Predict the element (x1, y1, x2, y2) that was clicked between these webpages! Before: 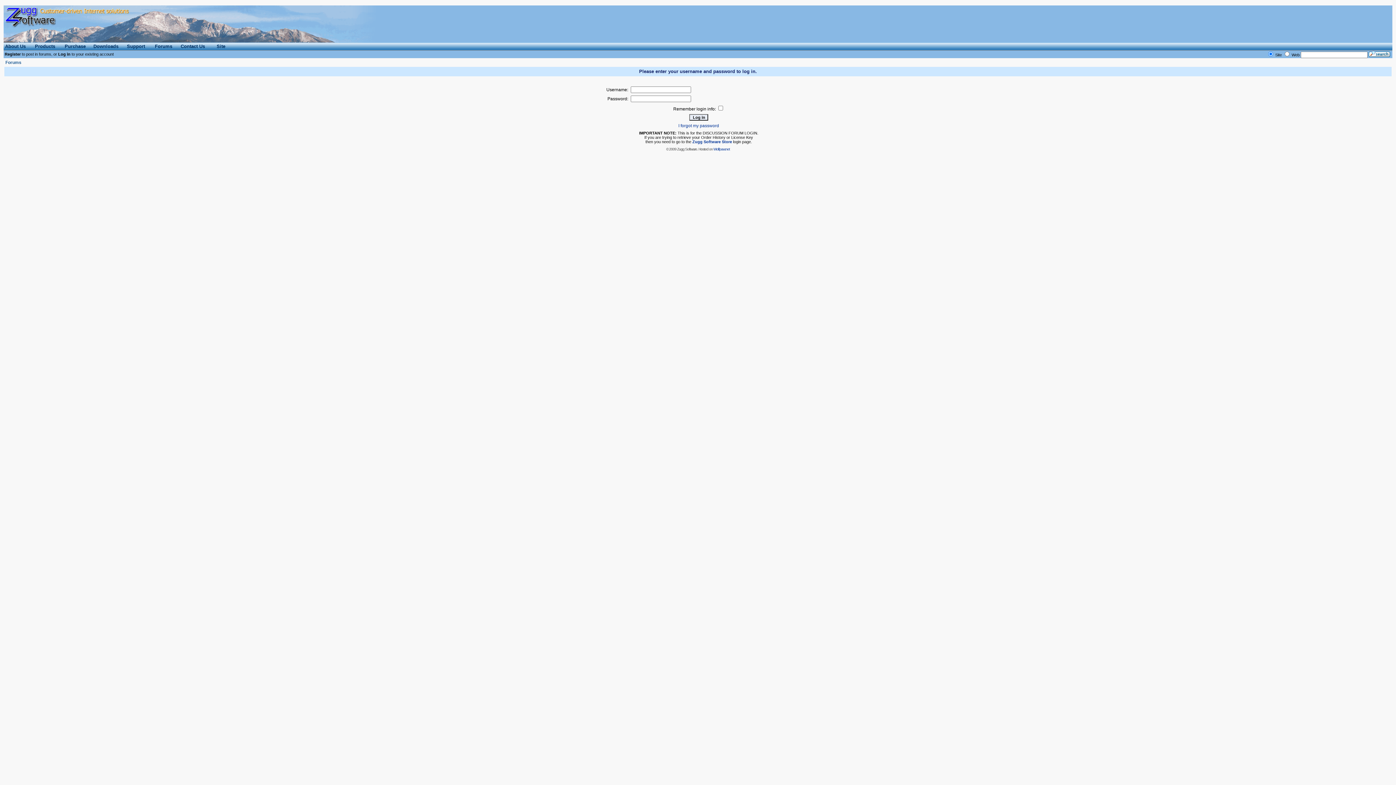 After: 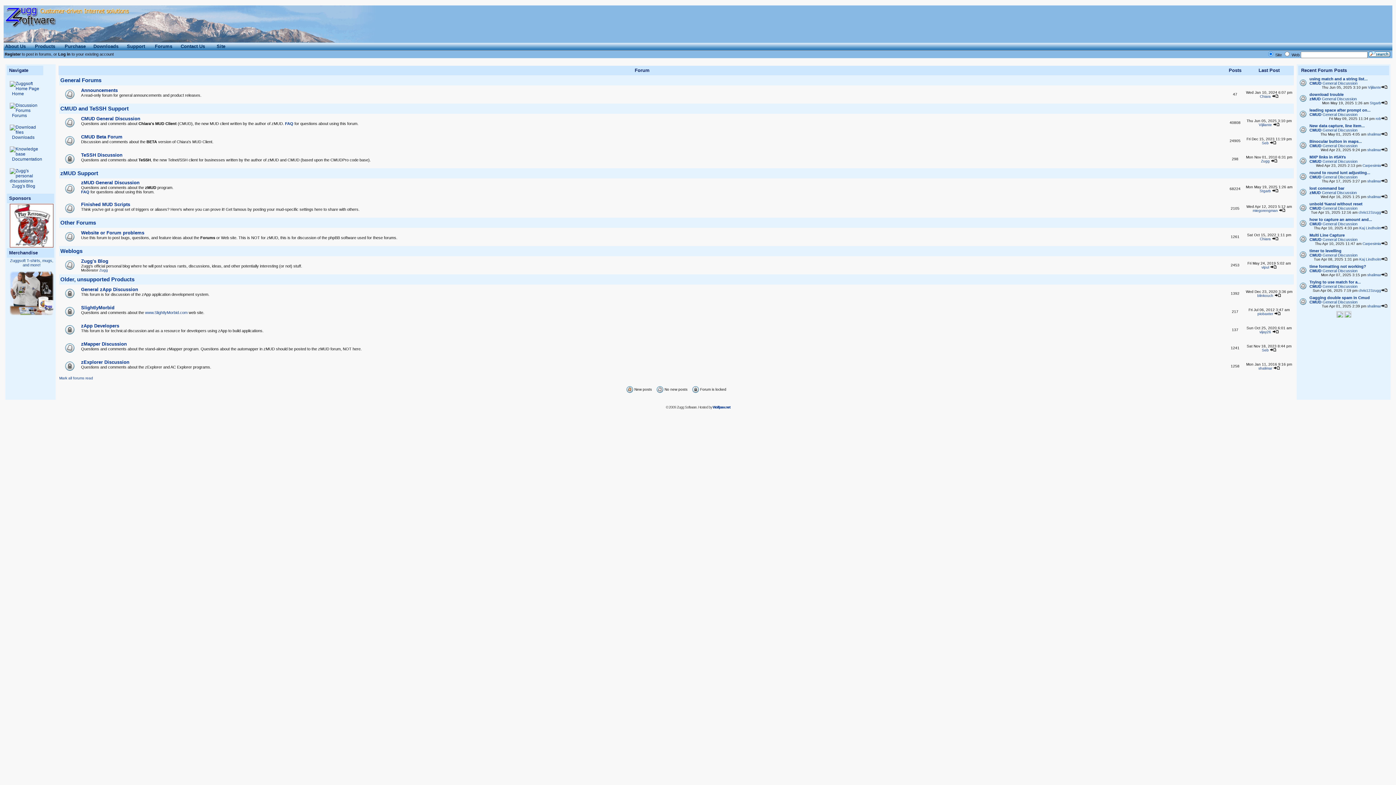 Action: bbox: (153, 47, 179, 51)